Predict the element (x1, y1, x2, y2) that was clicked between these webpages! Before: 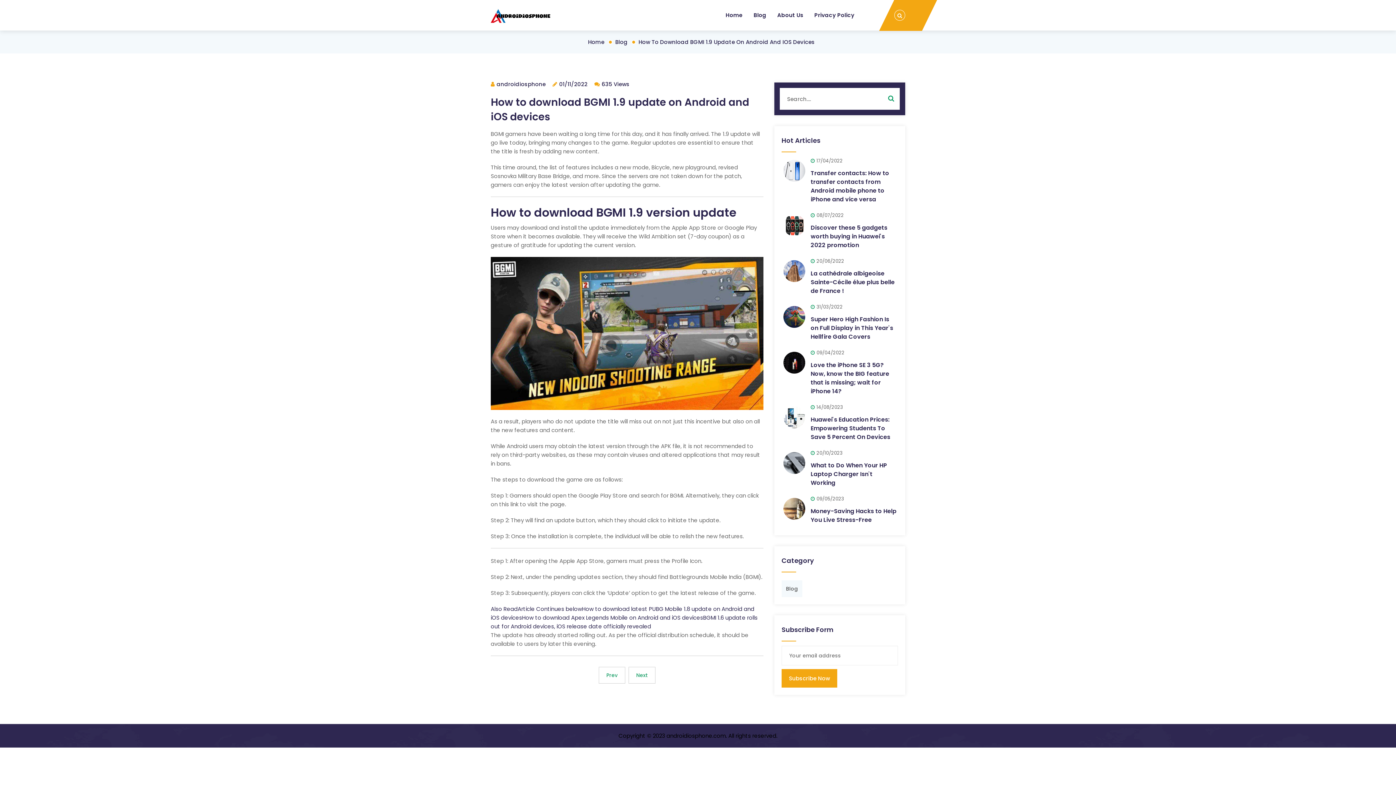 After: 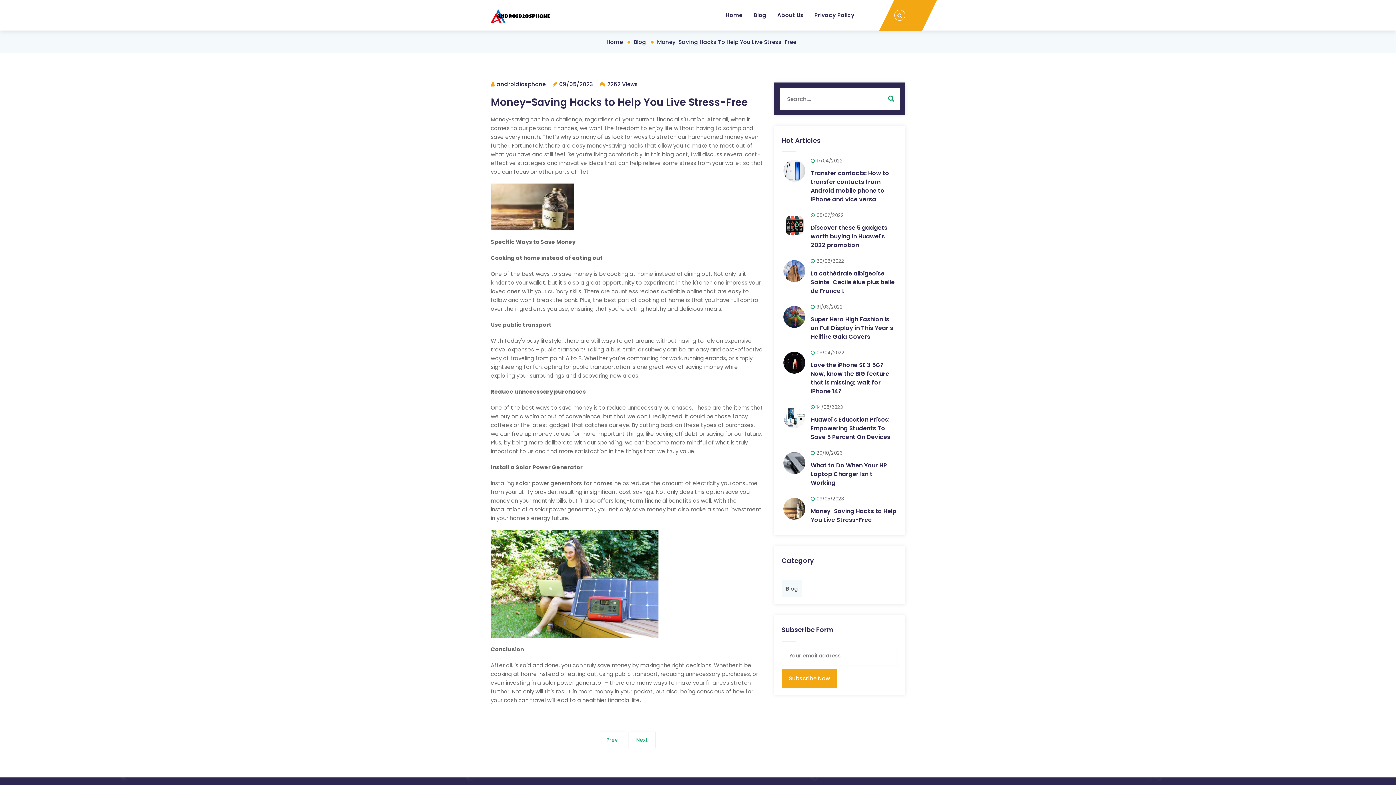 Action: label: Money-Saving Hacks to Help You Live Stress-Free bbox: (810, 507, 896, 524)